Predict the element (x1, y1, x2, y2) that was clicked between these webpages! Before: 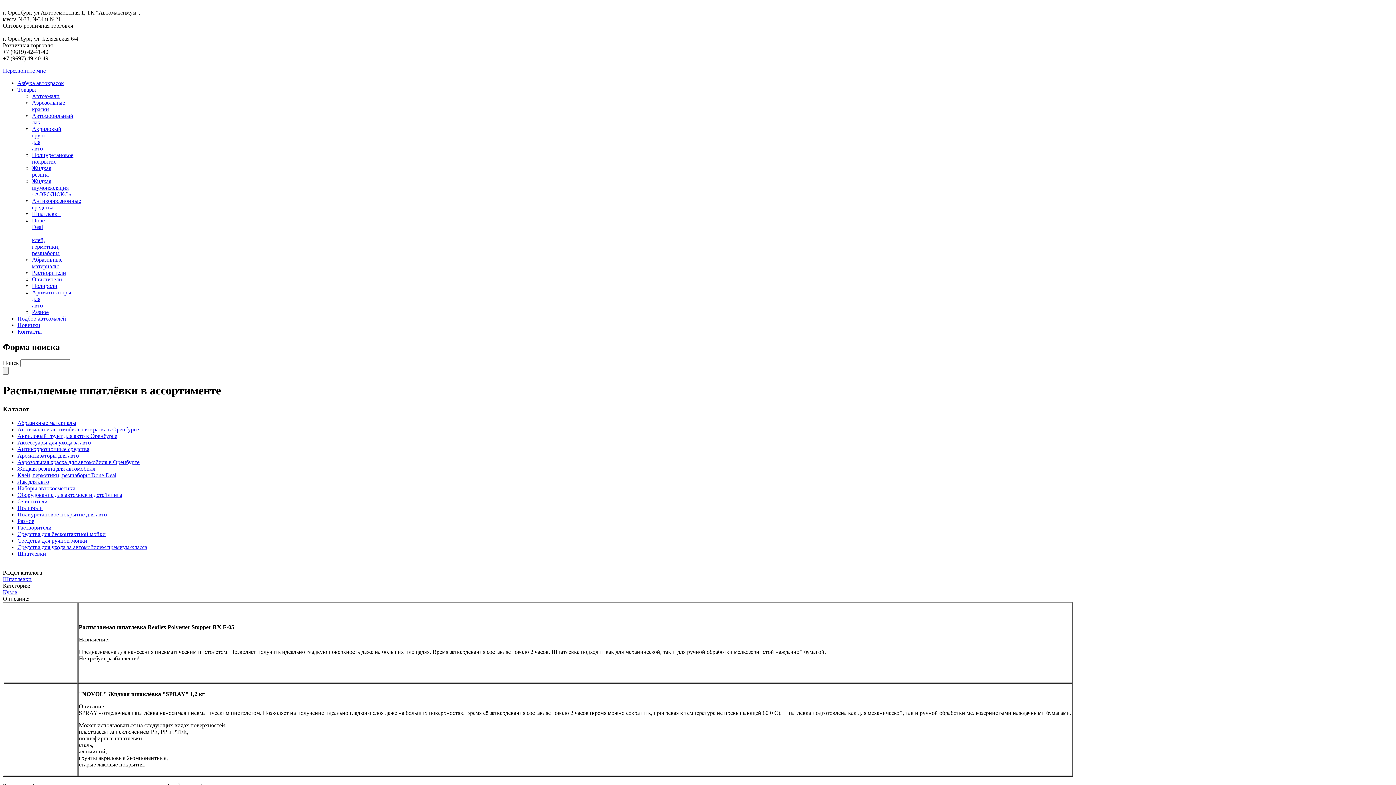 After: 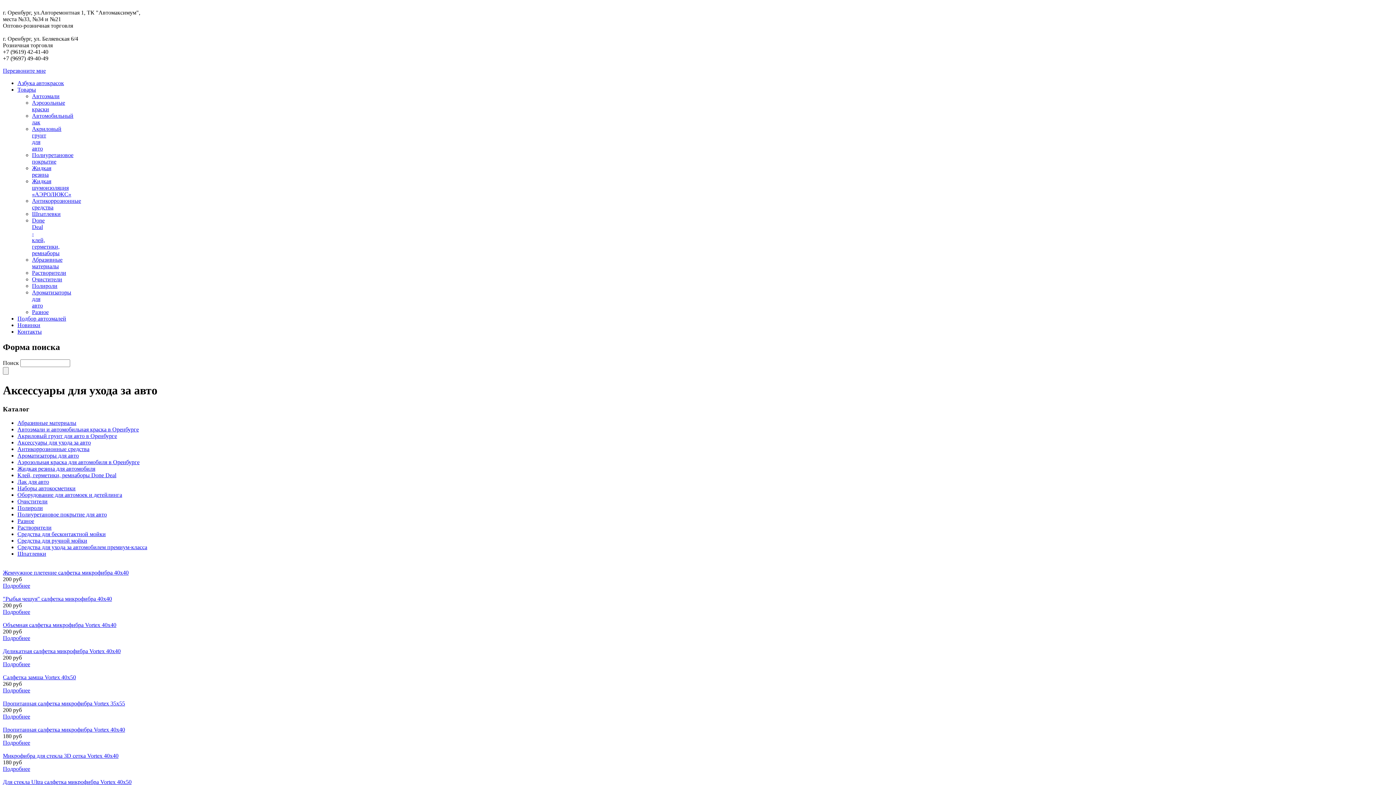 Action: label: Аксессуары для ухода за авто bbox: (17, 439, 90, 445)